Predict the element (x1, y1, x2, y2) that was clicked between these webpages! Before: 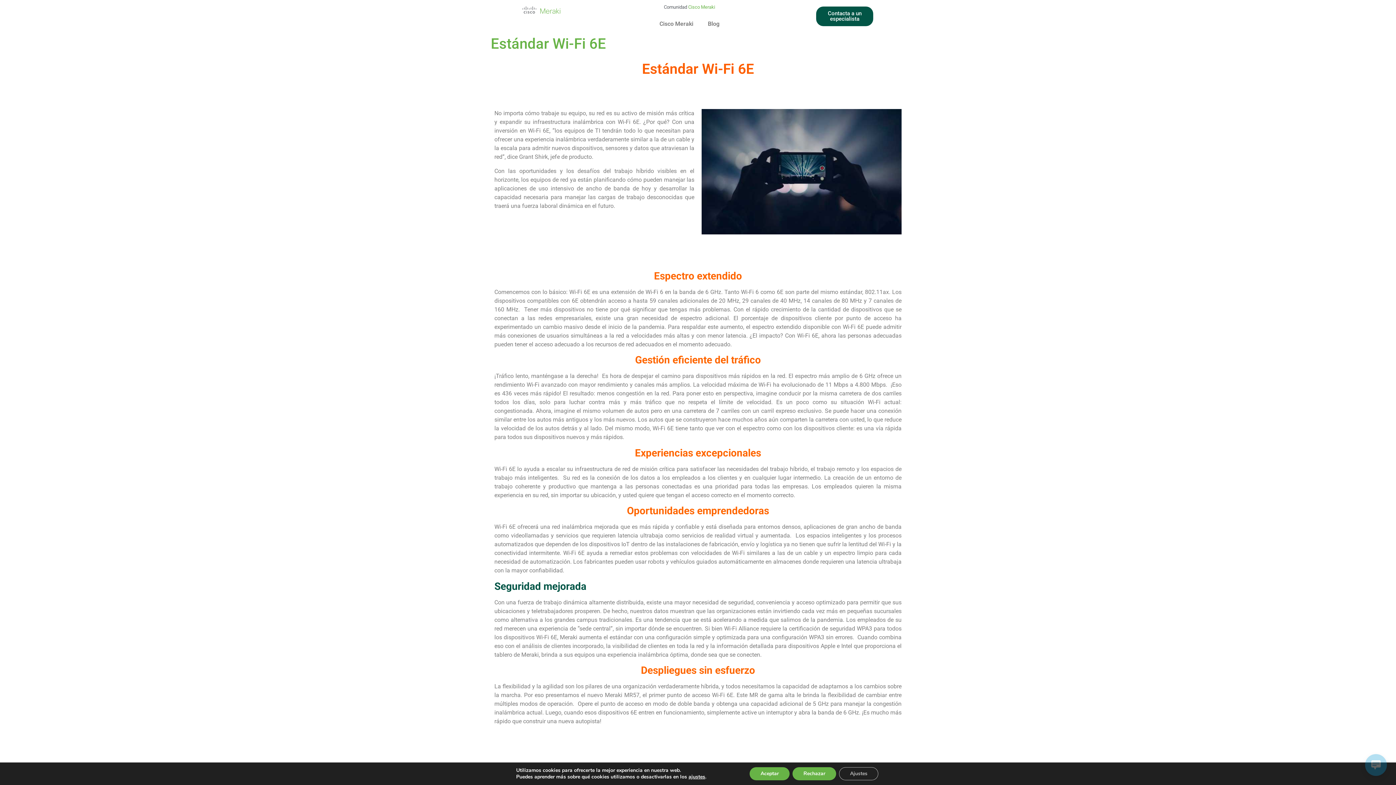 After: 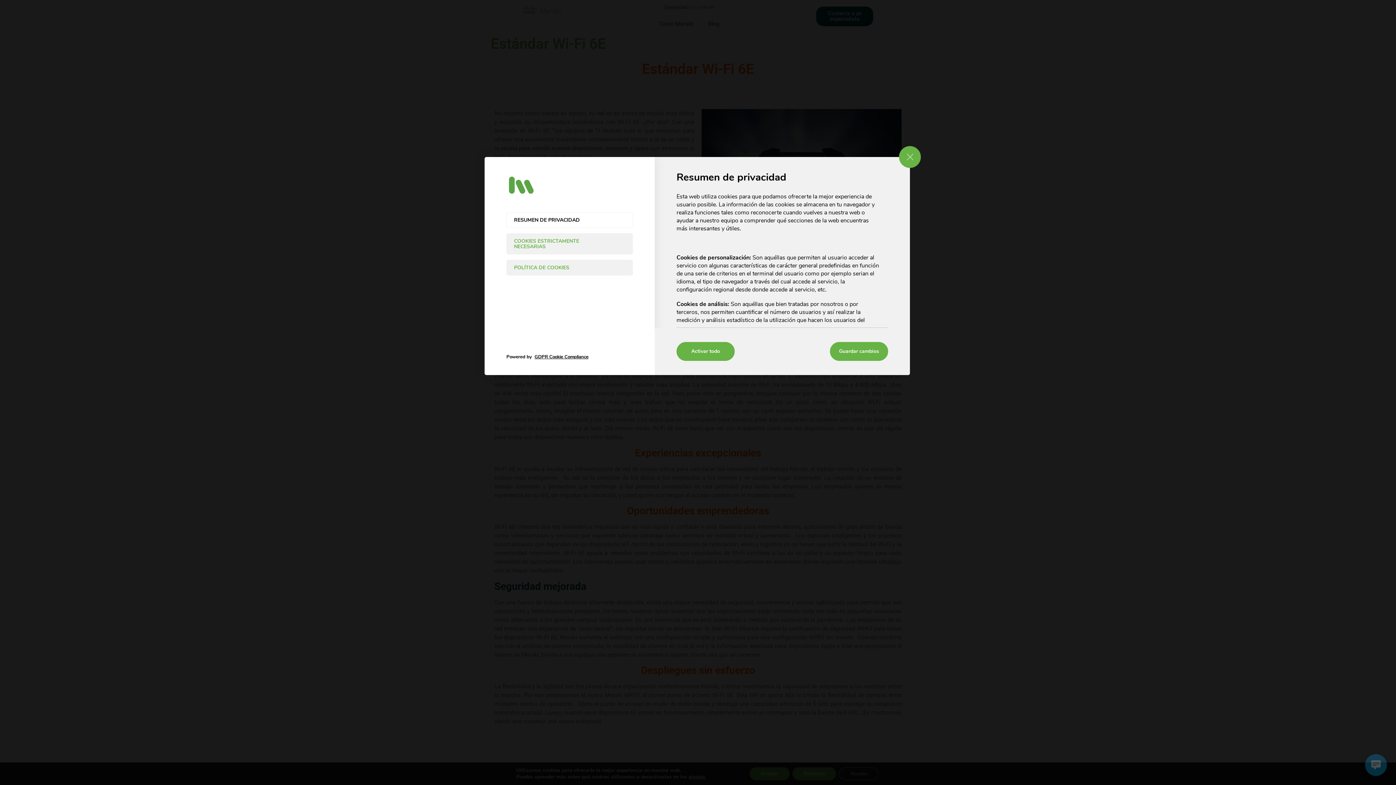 Action: label: ajustes bbox: (688, 774, 705, 780)